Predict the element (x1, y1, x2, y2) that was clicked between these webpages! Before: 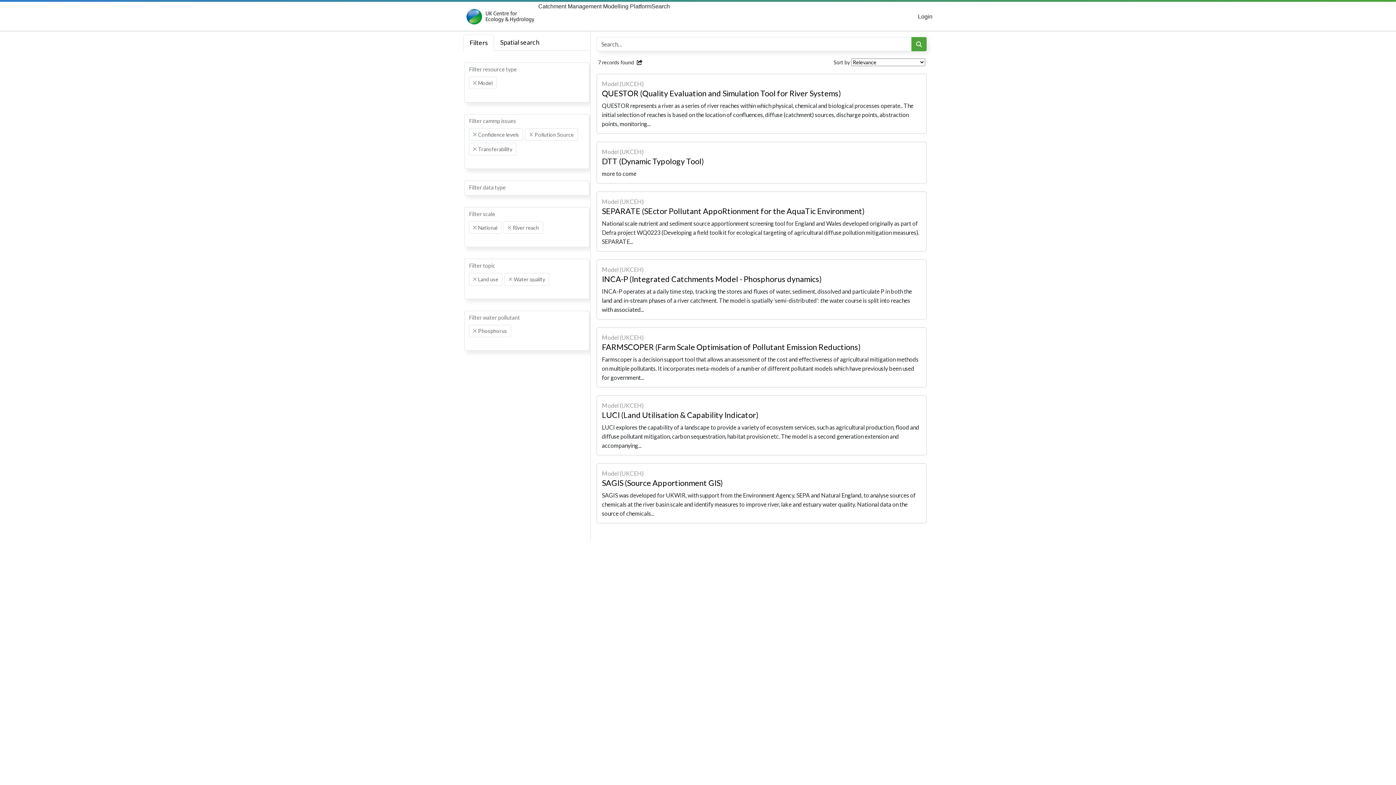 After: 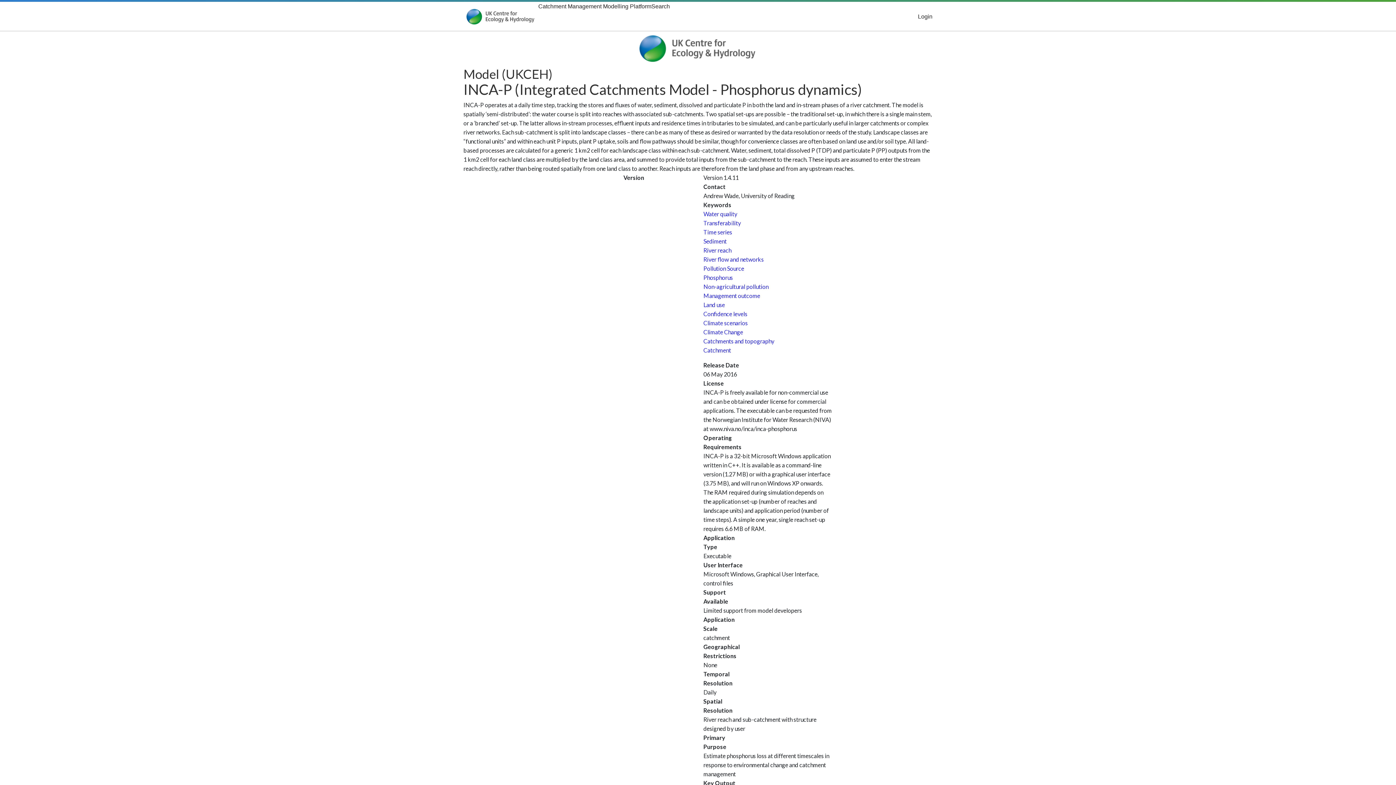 Action: bbox: (596, 259, 926, 319) label: Model (UKCEH)
INCA-P (Integrated Catchments Model - Phosphorus dynamics)
INCA-P operates at a daily time step, tracking the stores and fluxes of water, sediment, dissolved and particulate P in both the land and in-stream phases of a river catchment. The model is spatially ‘semi-distributed’: the water course is split into reaches with associated...